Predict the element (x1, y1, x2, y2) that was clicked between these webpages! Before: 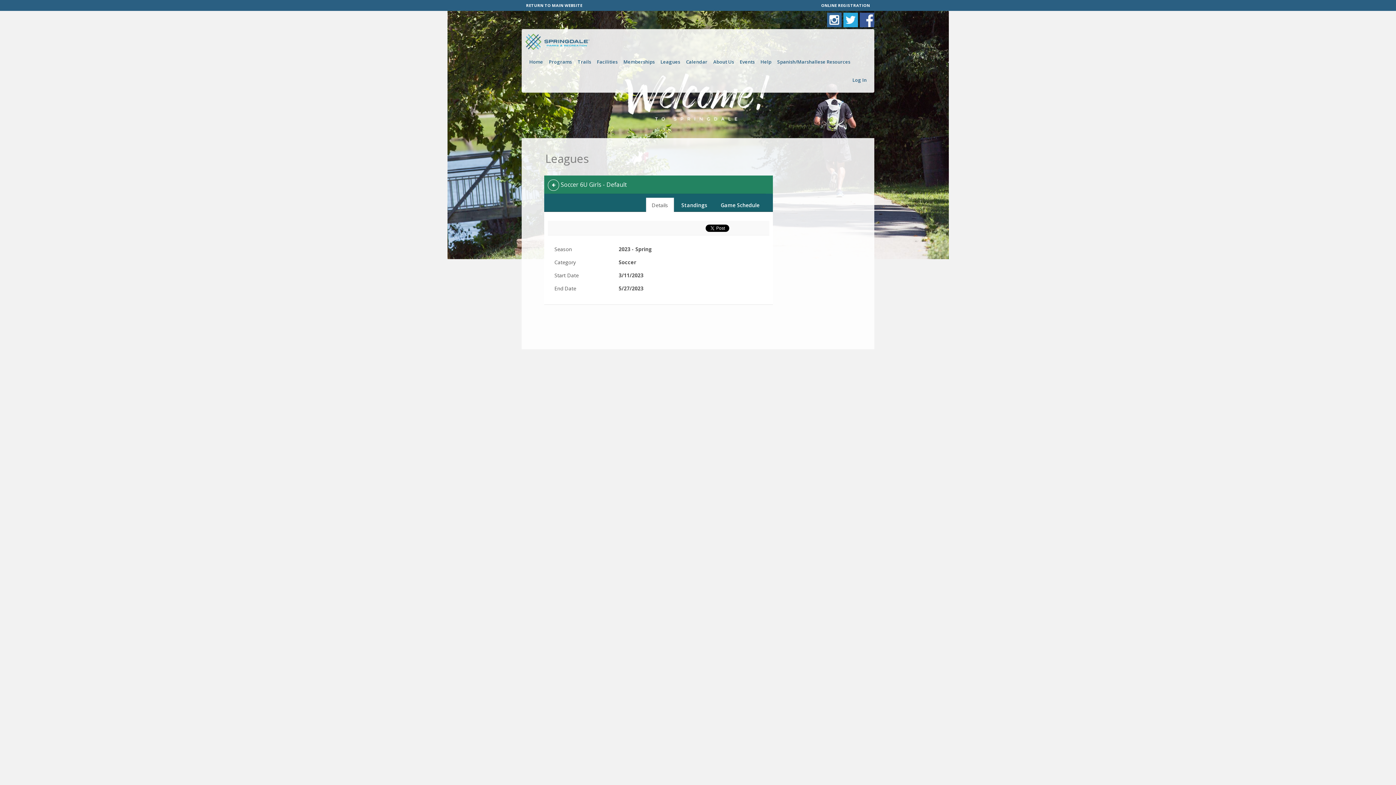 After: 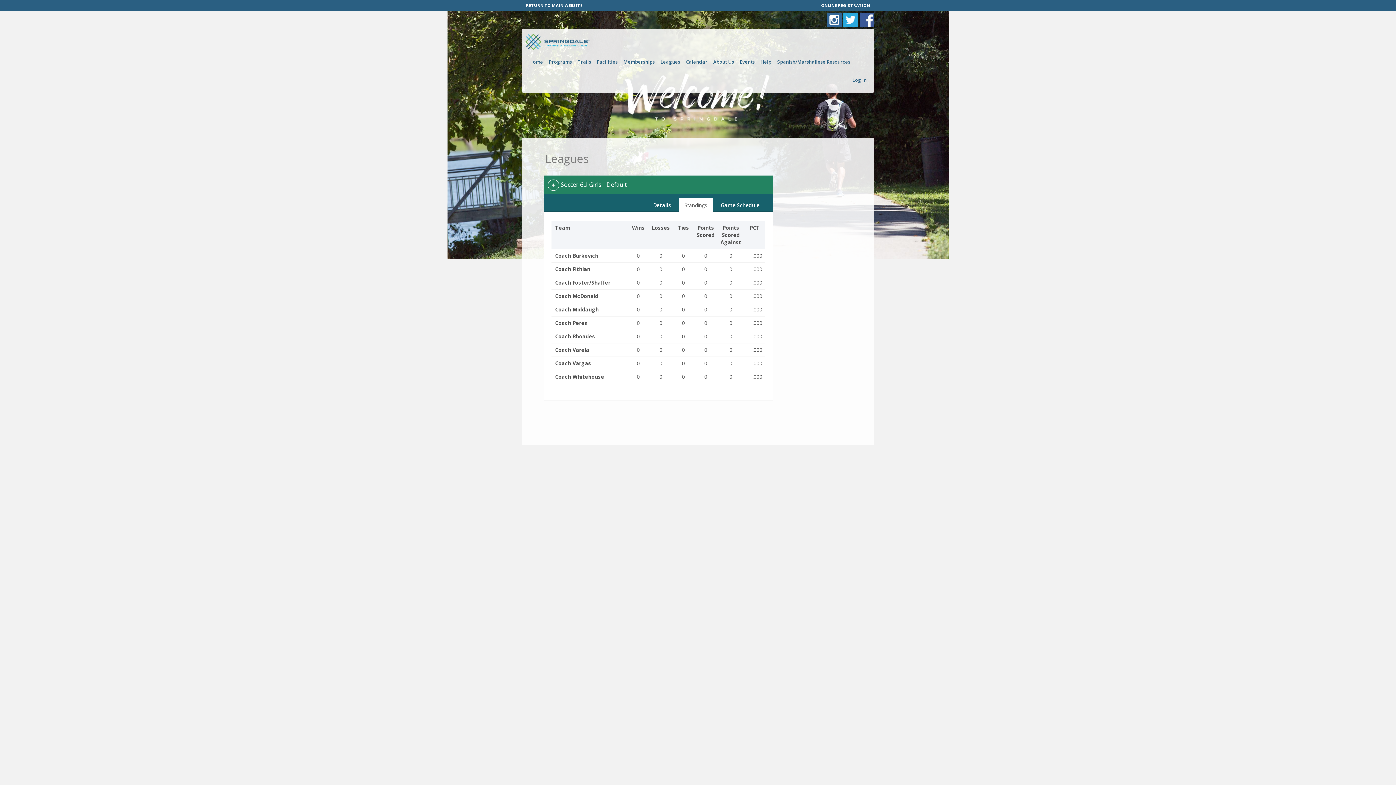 Action: label: Standings bbox: (675, 197, 713, 212)